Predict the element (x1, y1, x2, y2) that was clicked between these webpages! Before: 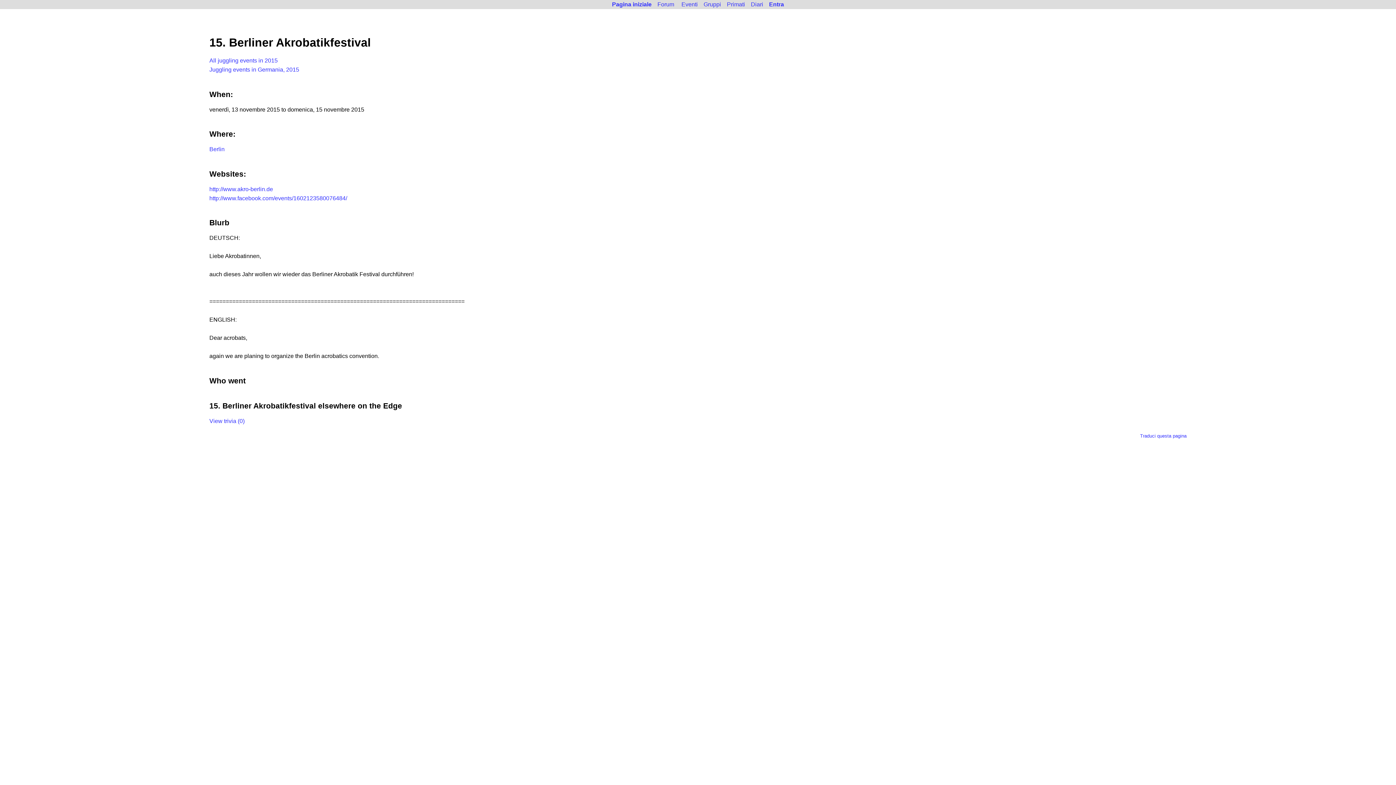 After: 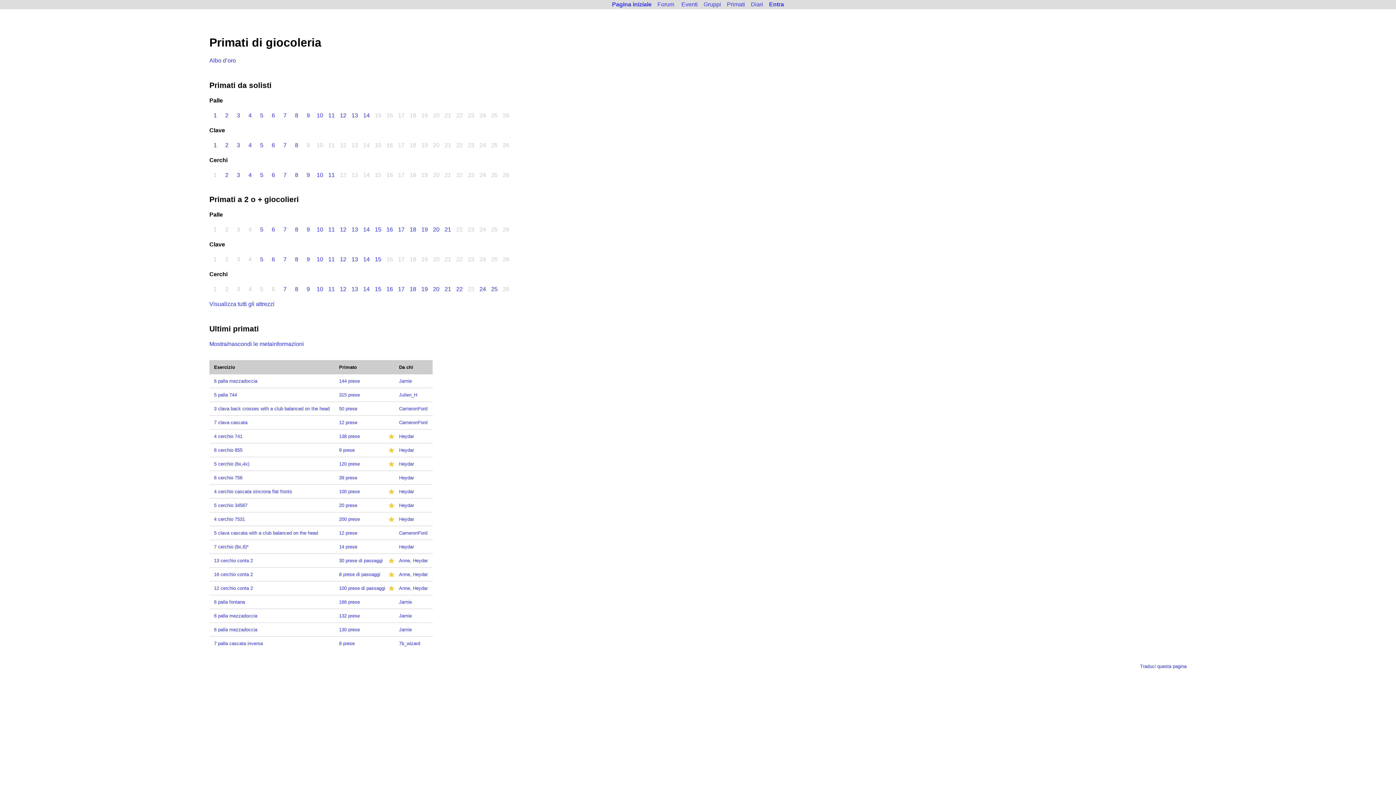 Action: bbox: (724, 0, 748, 8) label: Primati